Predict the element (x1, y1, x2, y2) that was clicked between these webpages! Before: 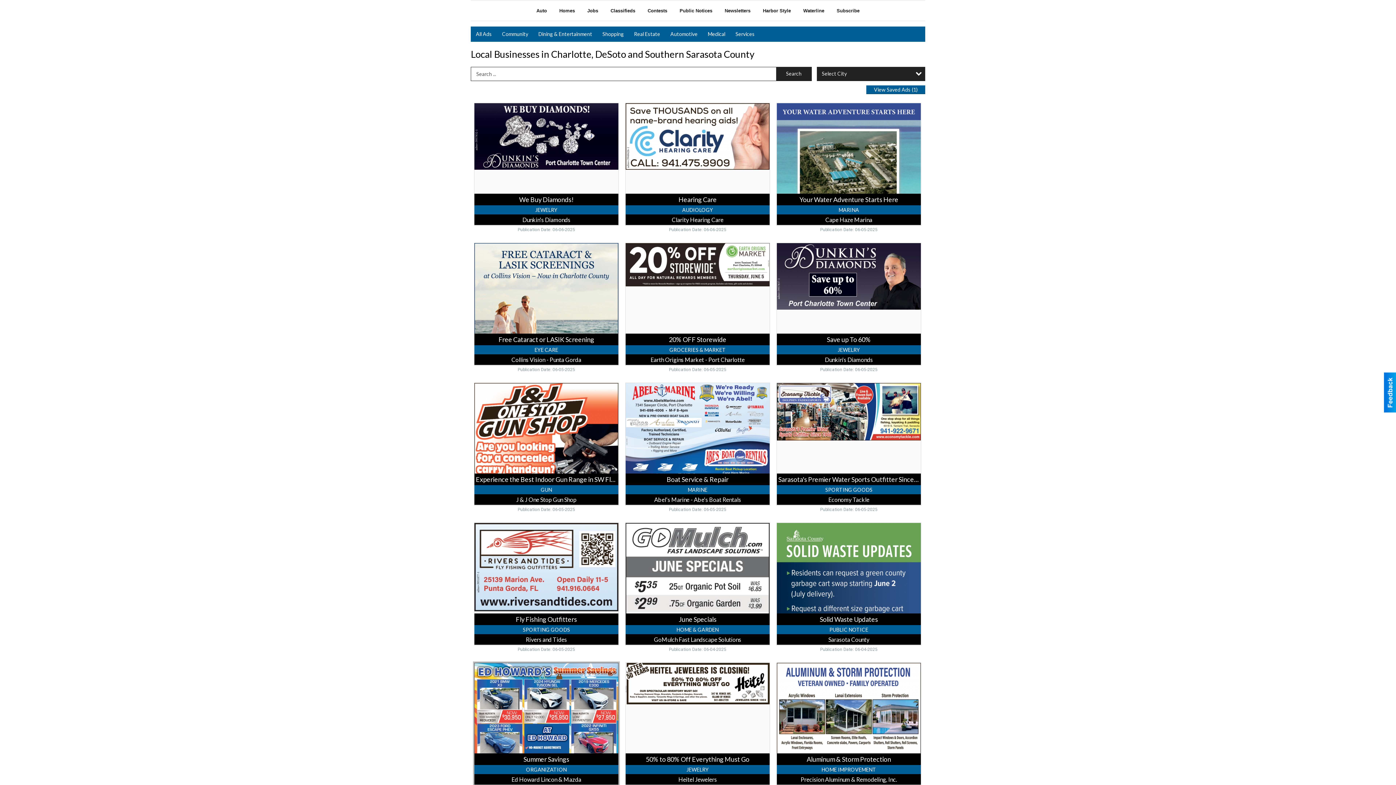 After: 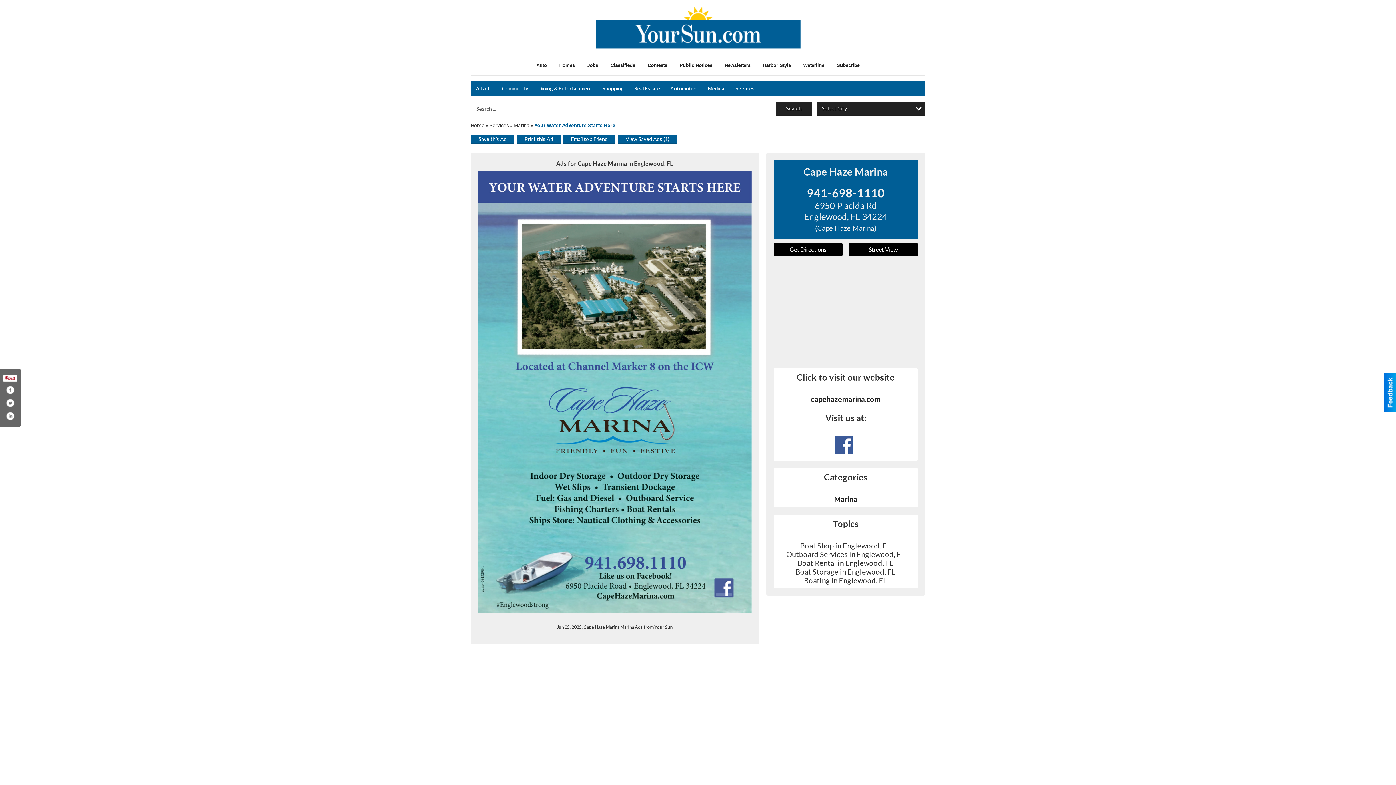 Action: bbox: (777, 103, 921, 225) label: Your Water Adventure Starts Here, Cape Haze Marina, Englewood, FL